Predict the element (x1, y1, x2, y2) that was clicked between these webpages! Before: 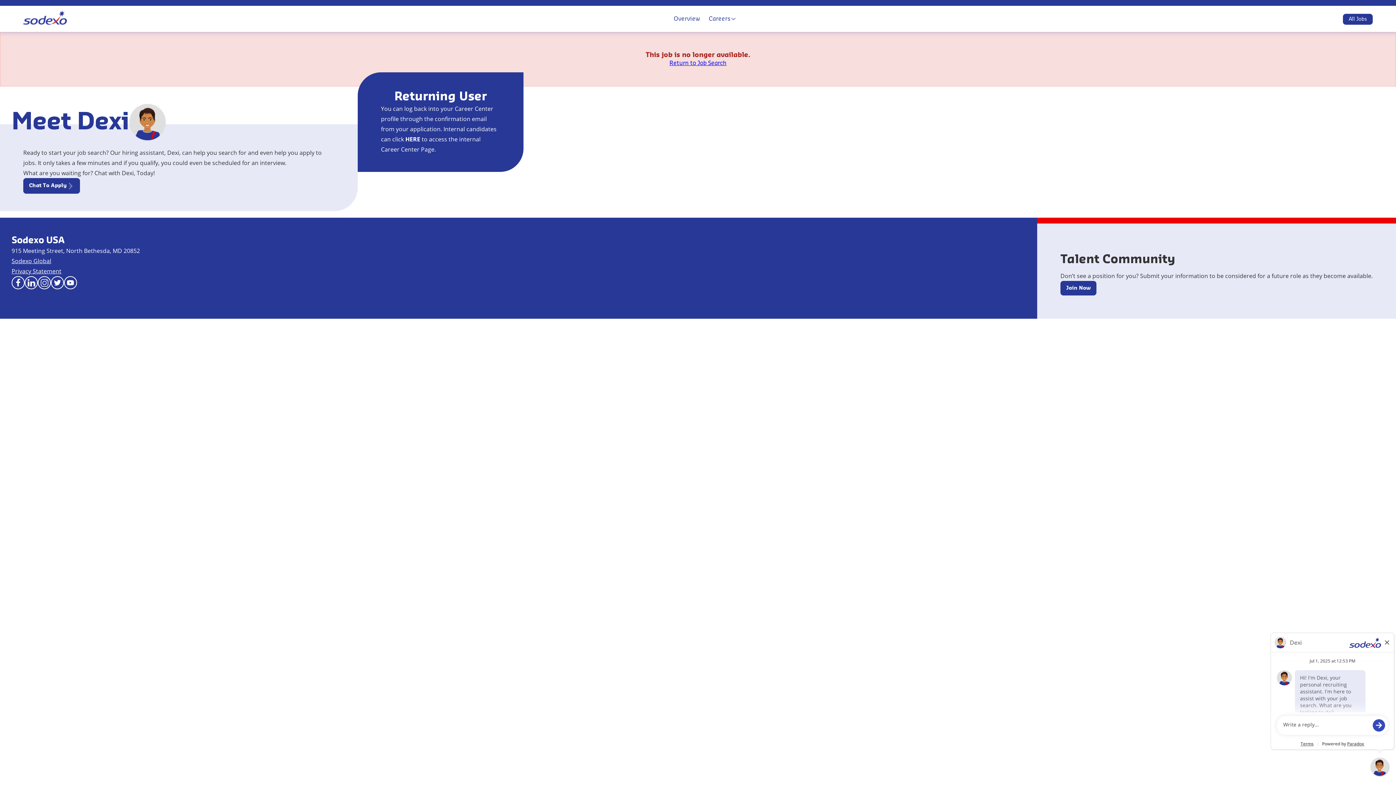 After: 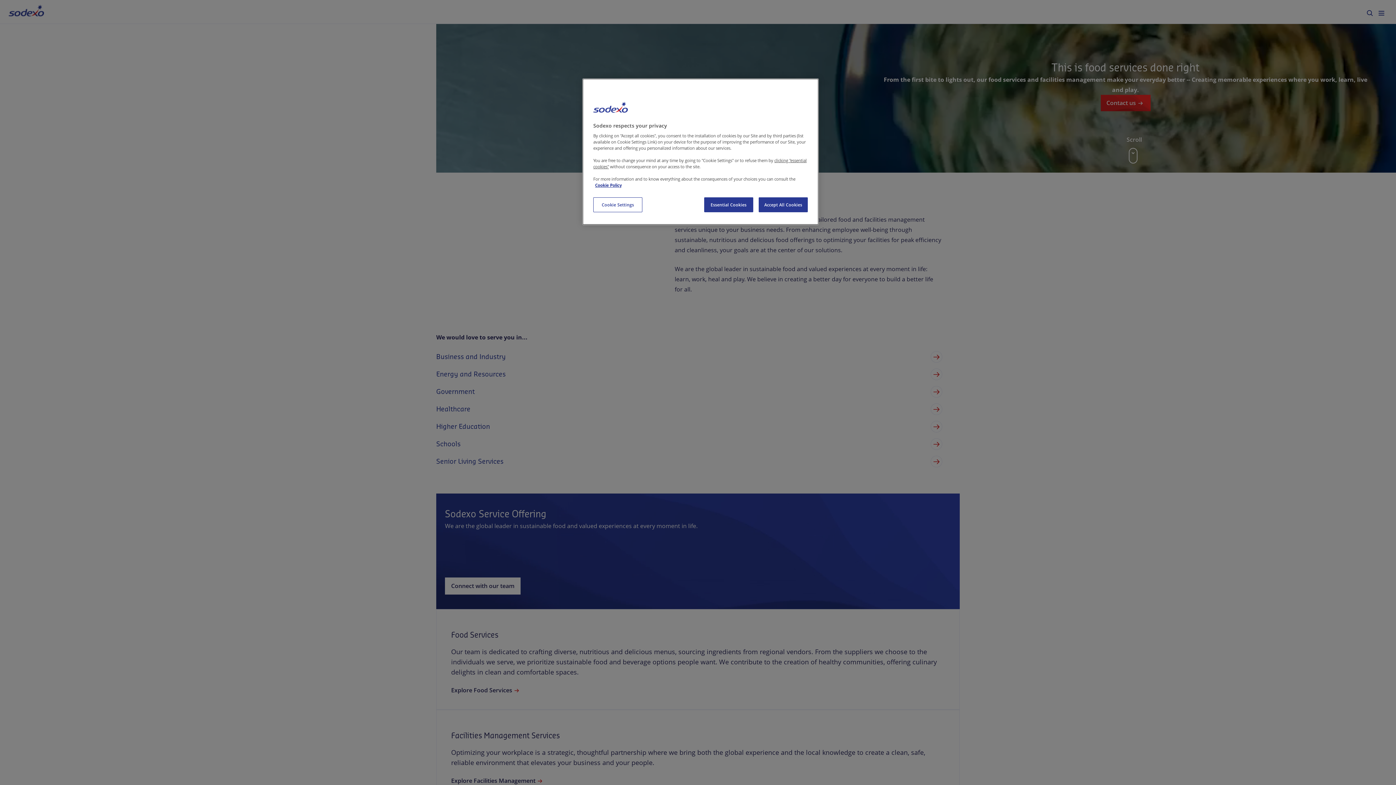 Action: bbox: (11, 236, 64, 245) label: Sodexo USA